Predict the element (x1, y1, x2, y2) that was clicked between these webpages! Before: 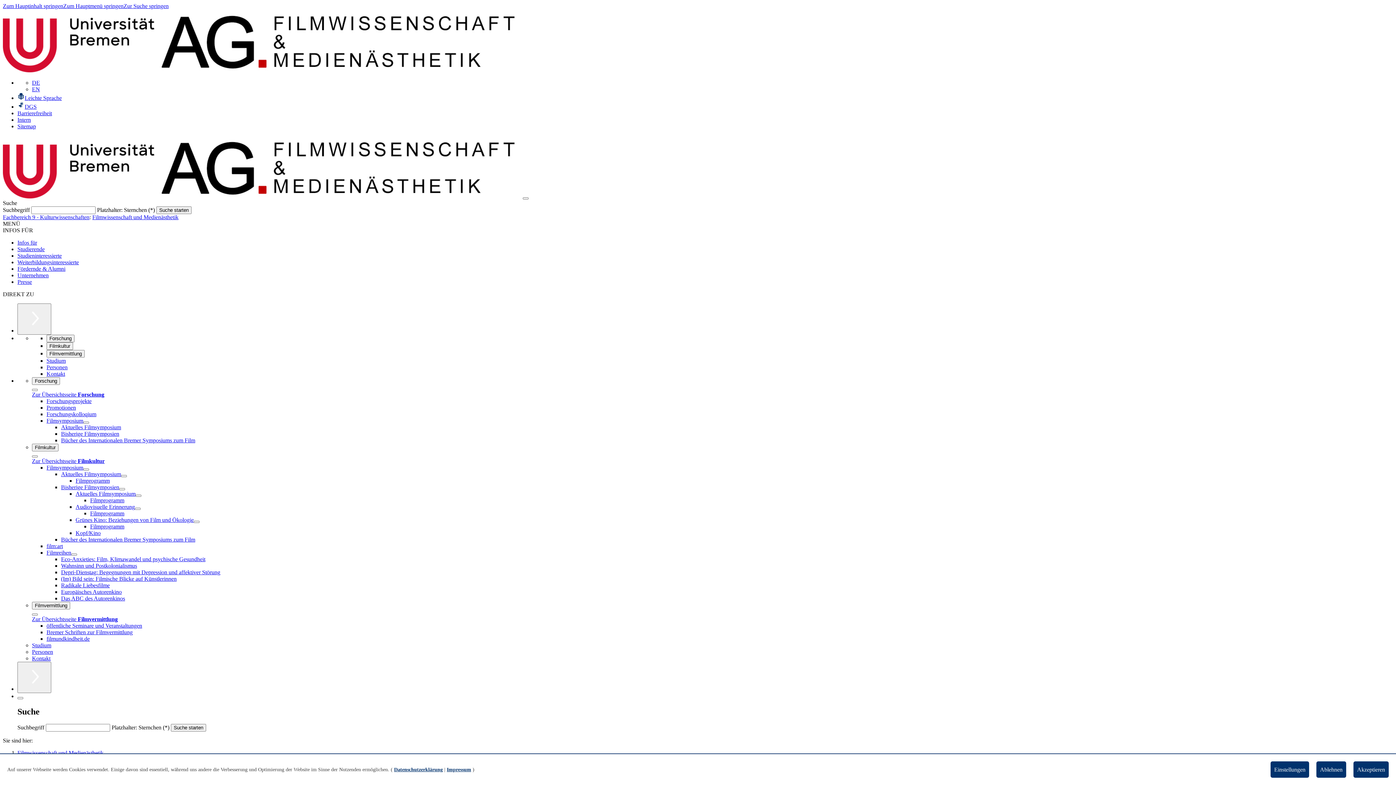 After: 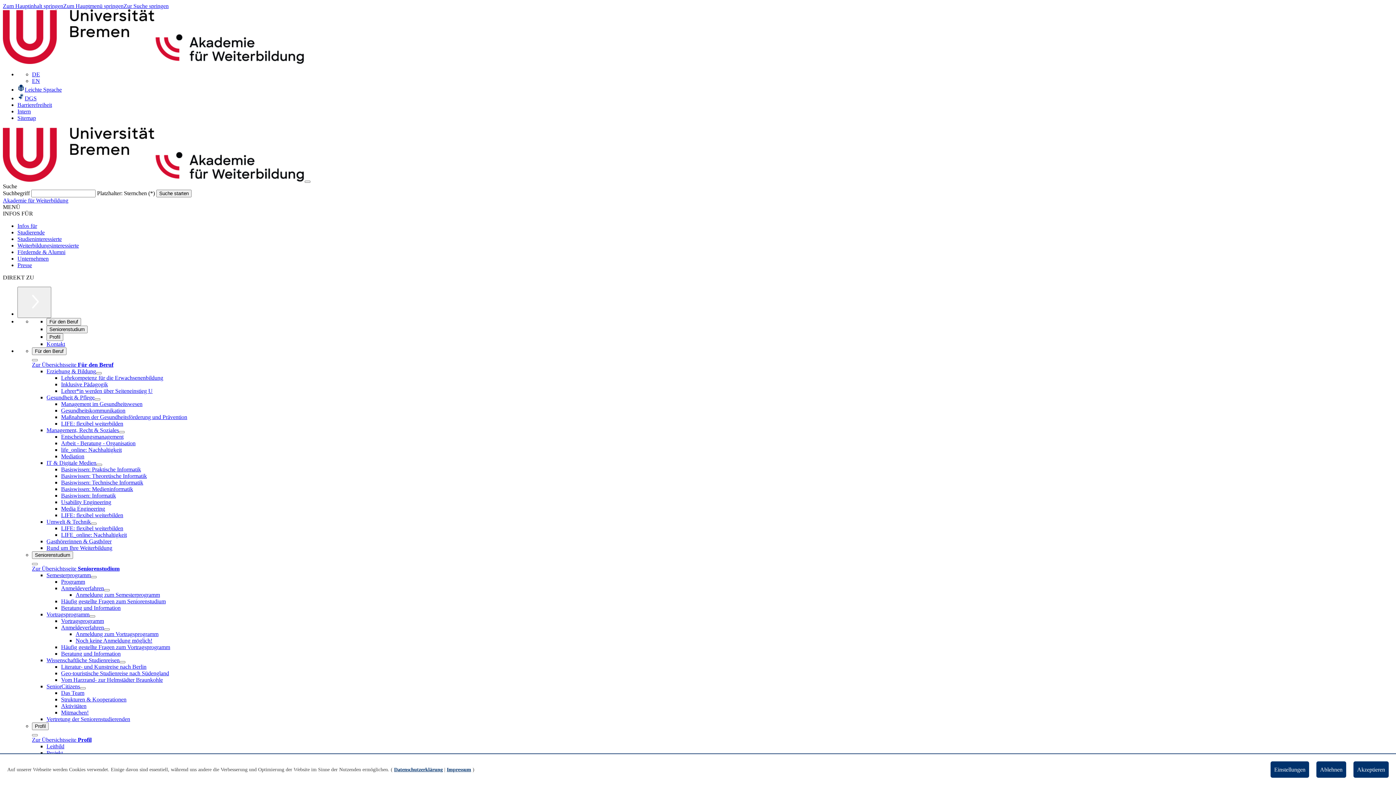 Action: bbox: (17, 259, 78, 265) label: Weiterbildungsinteressierte